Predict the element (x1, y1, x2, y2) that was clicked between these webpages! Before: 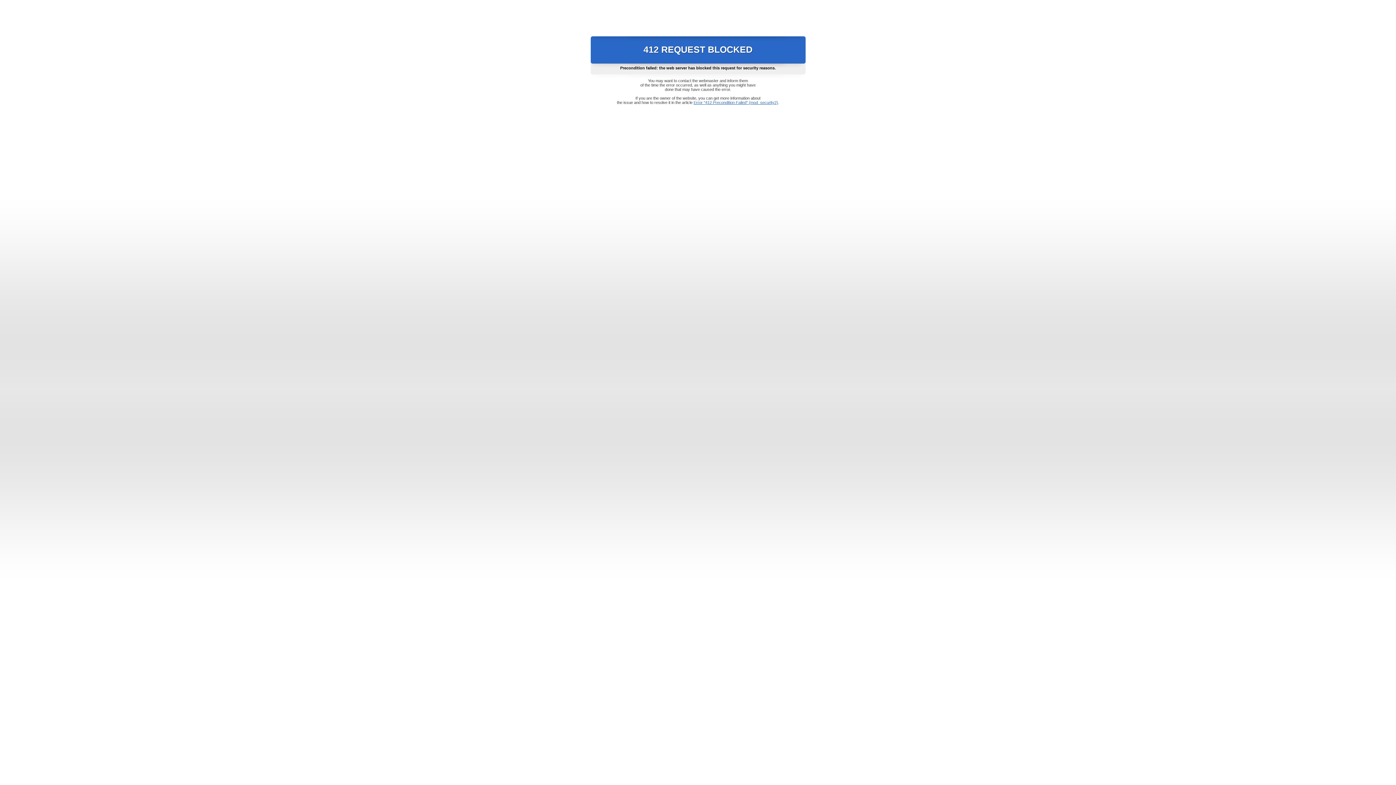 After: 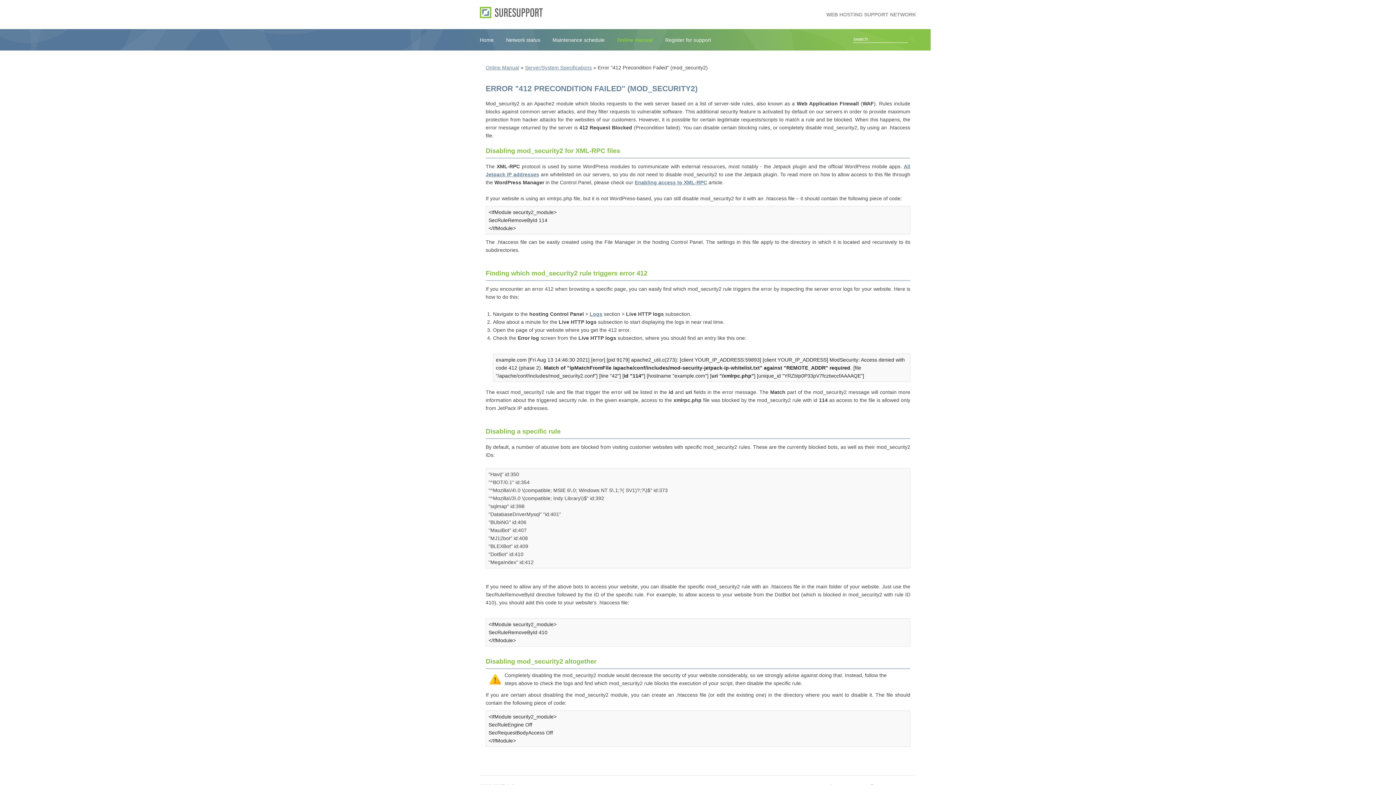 Action: label: Error "412 Precondition Failed" (mod_security2) bbox: (693, 100, 778, 104)